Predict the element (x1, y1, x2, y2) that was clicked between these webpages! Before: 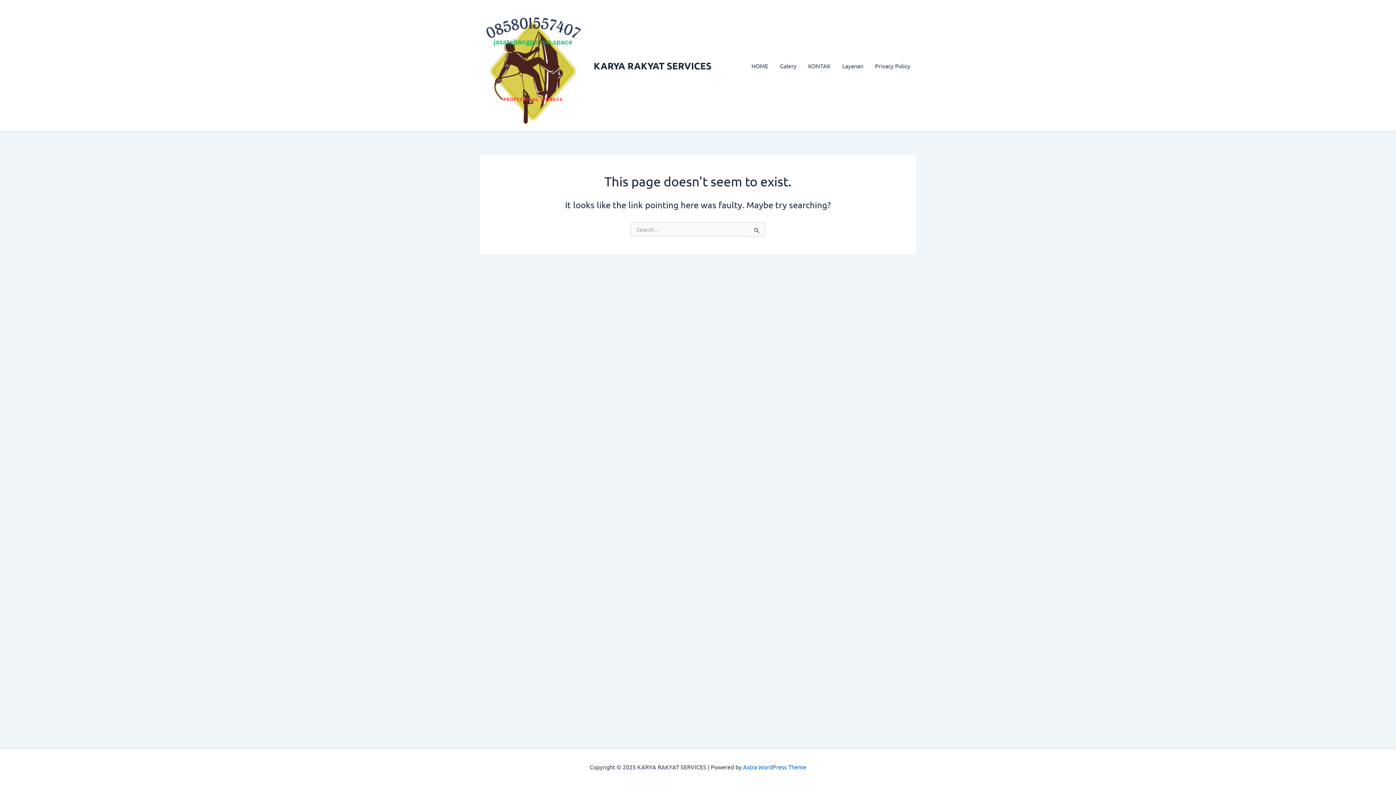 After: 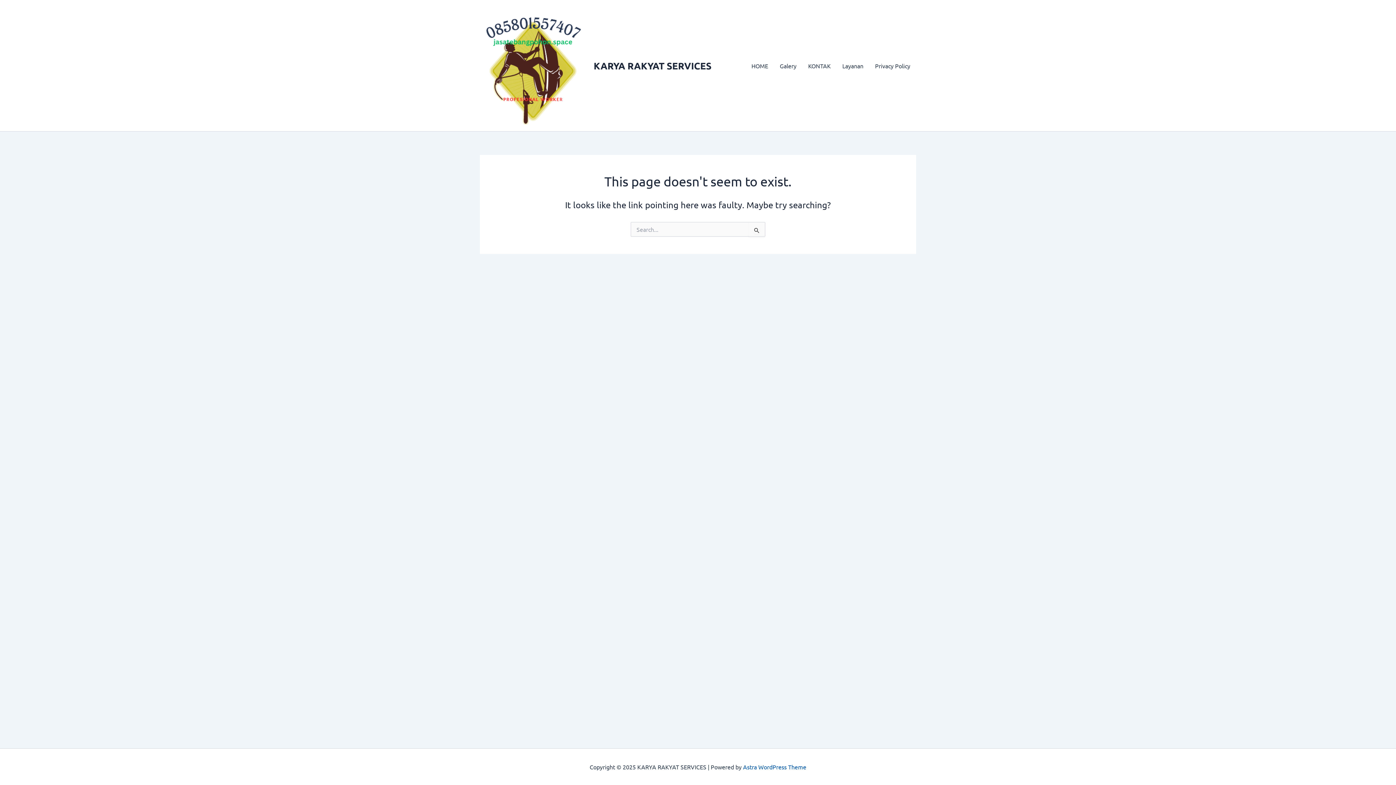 Action: bbox: (743, 763, 806, 770) label: Astra WordPress Theme